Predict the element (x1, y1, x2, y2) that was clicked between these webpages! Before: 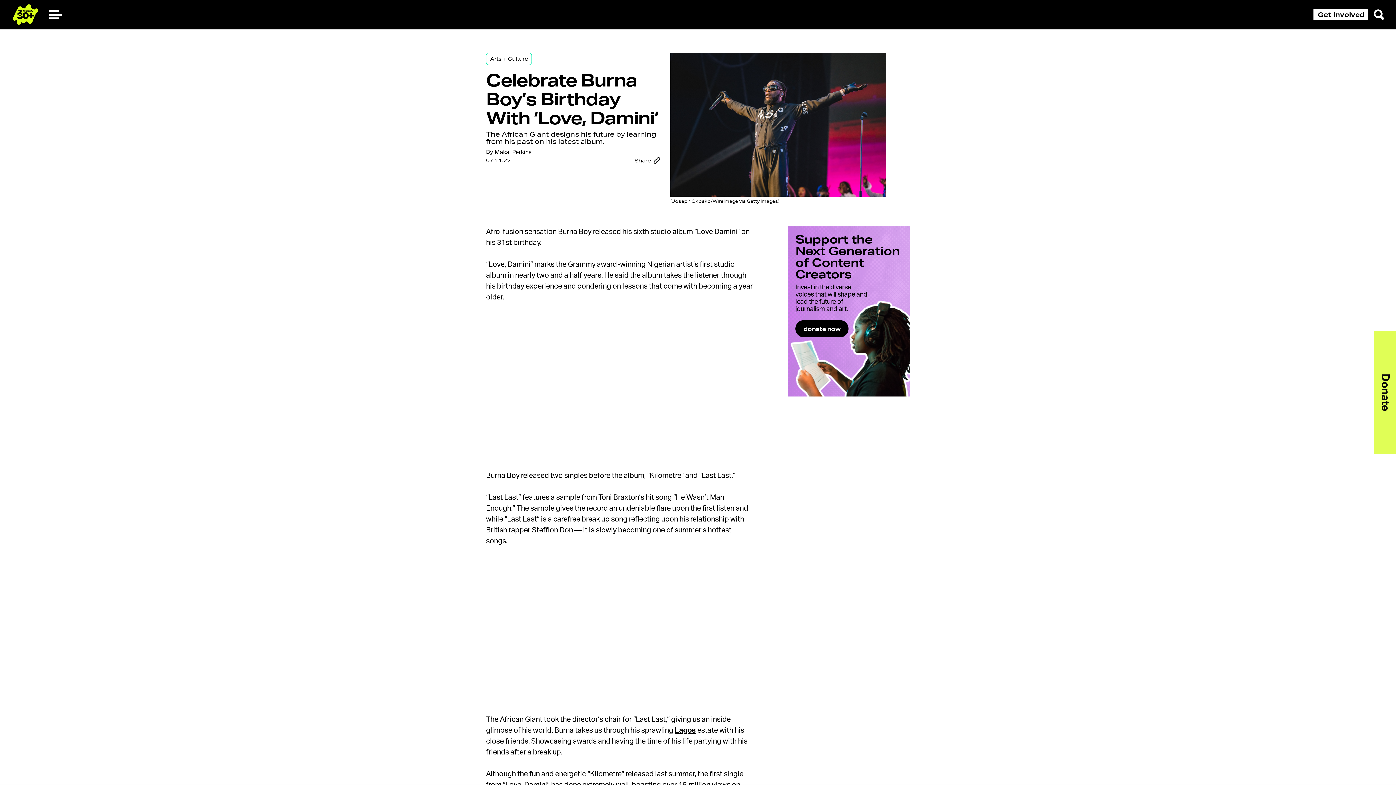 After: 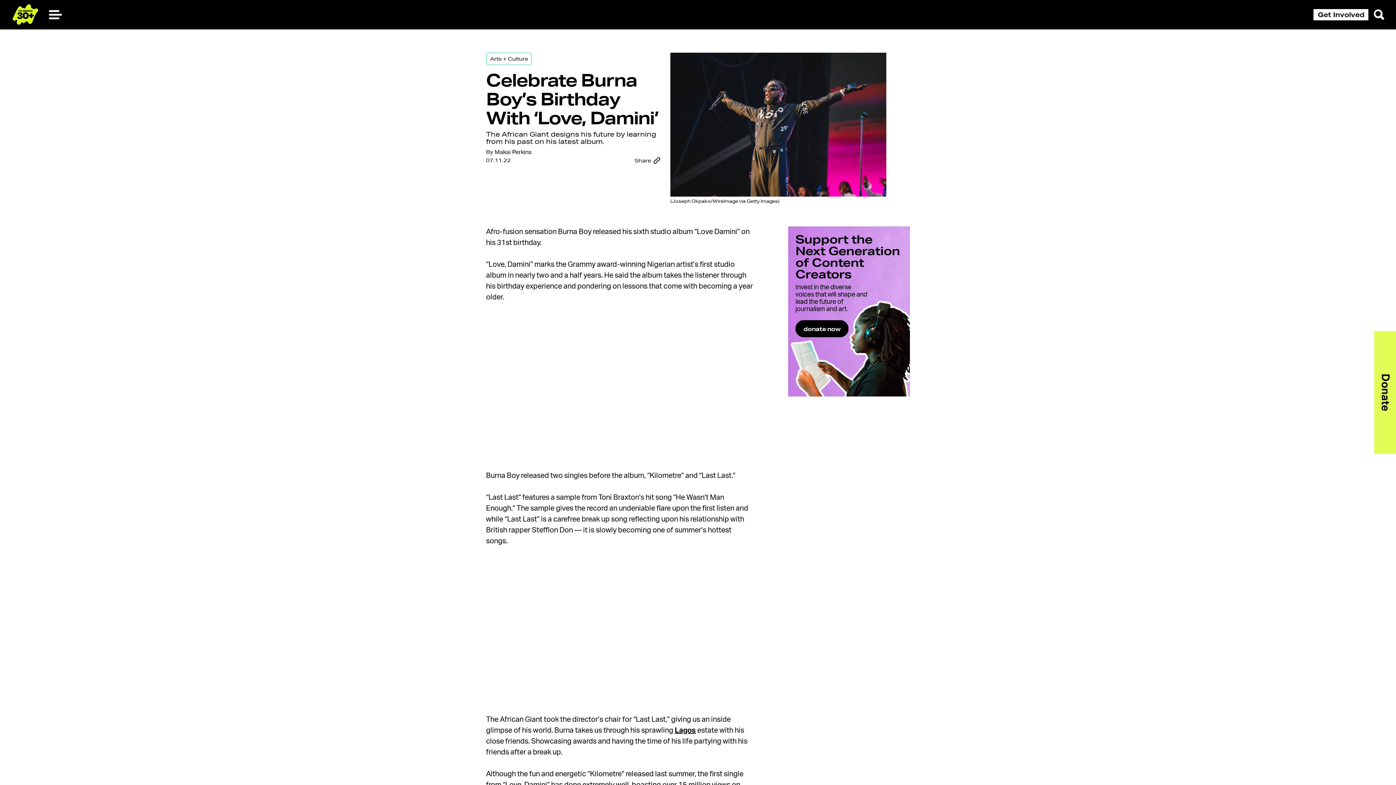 Action: bbox: (1313, 9, 1368, 20) label: Get Involved